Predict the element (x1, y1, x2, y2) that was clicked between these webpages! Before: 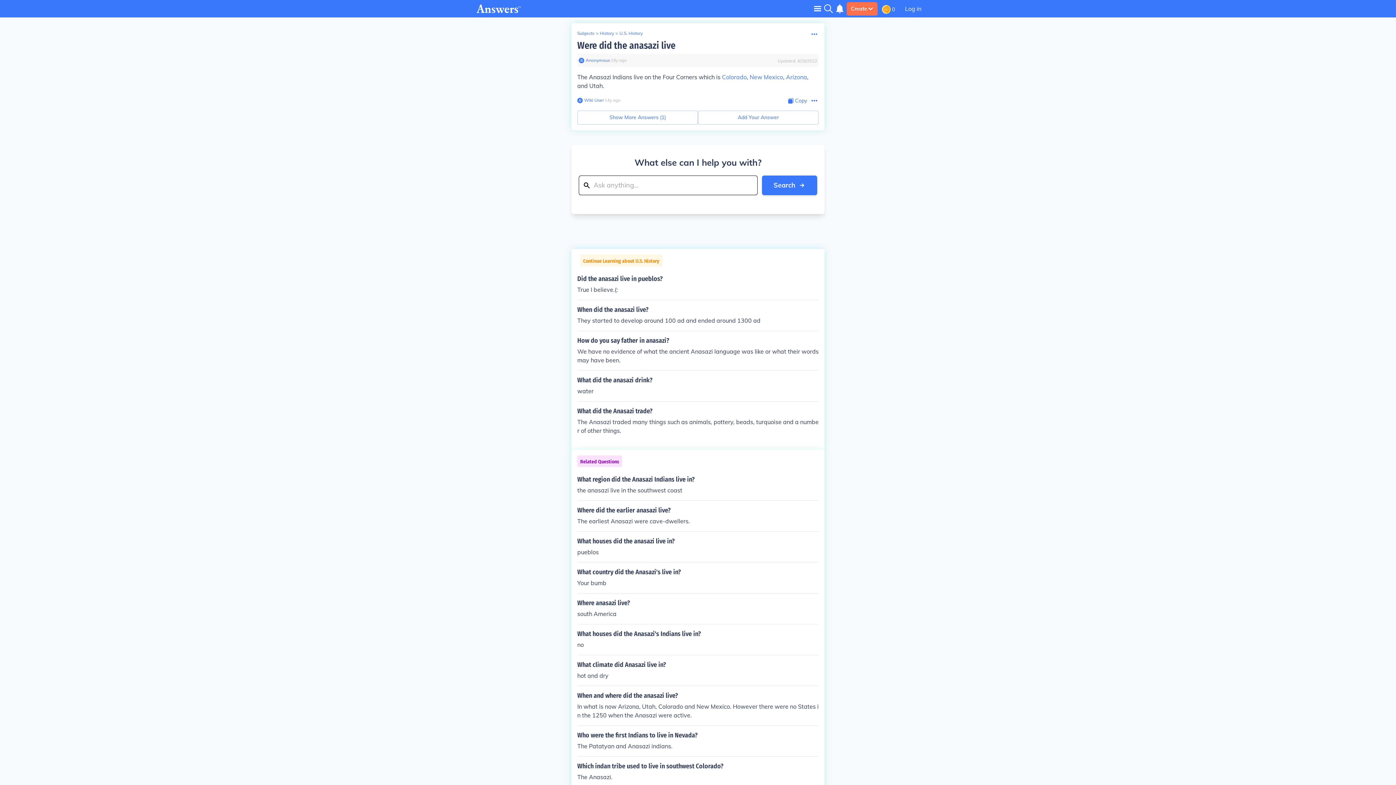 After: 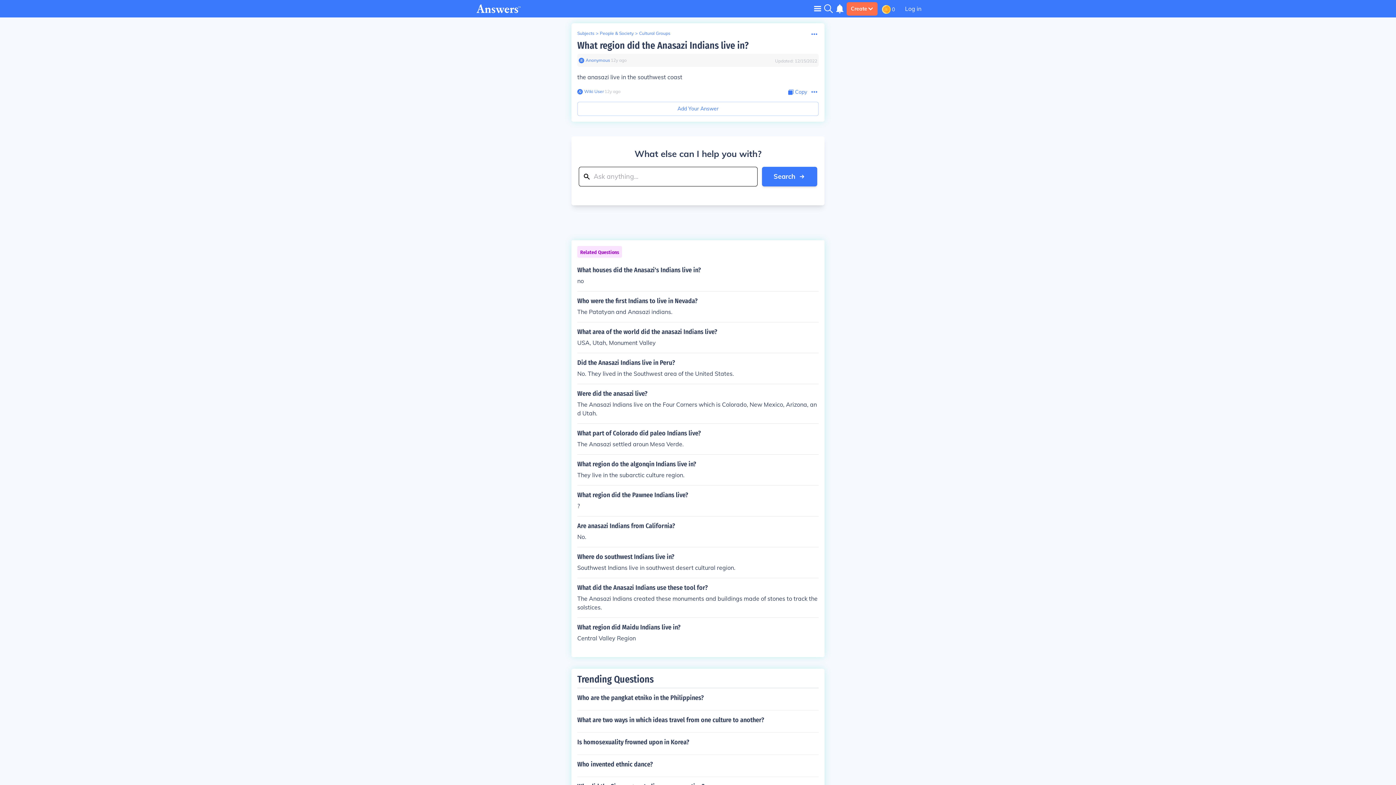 Action: label: What region did the Anasazi Indians live in?

the anasazi live in the southwest coast bbox: (577, 476, 818, 494)